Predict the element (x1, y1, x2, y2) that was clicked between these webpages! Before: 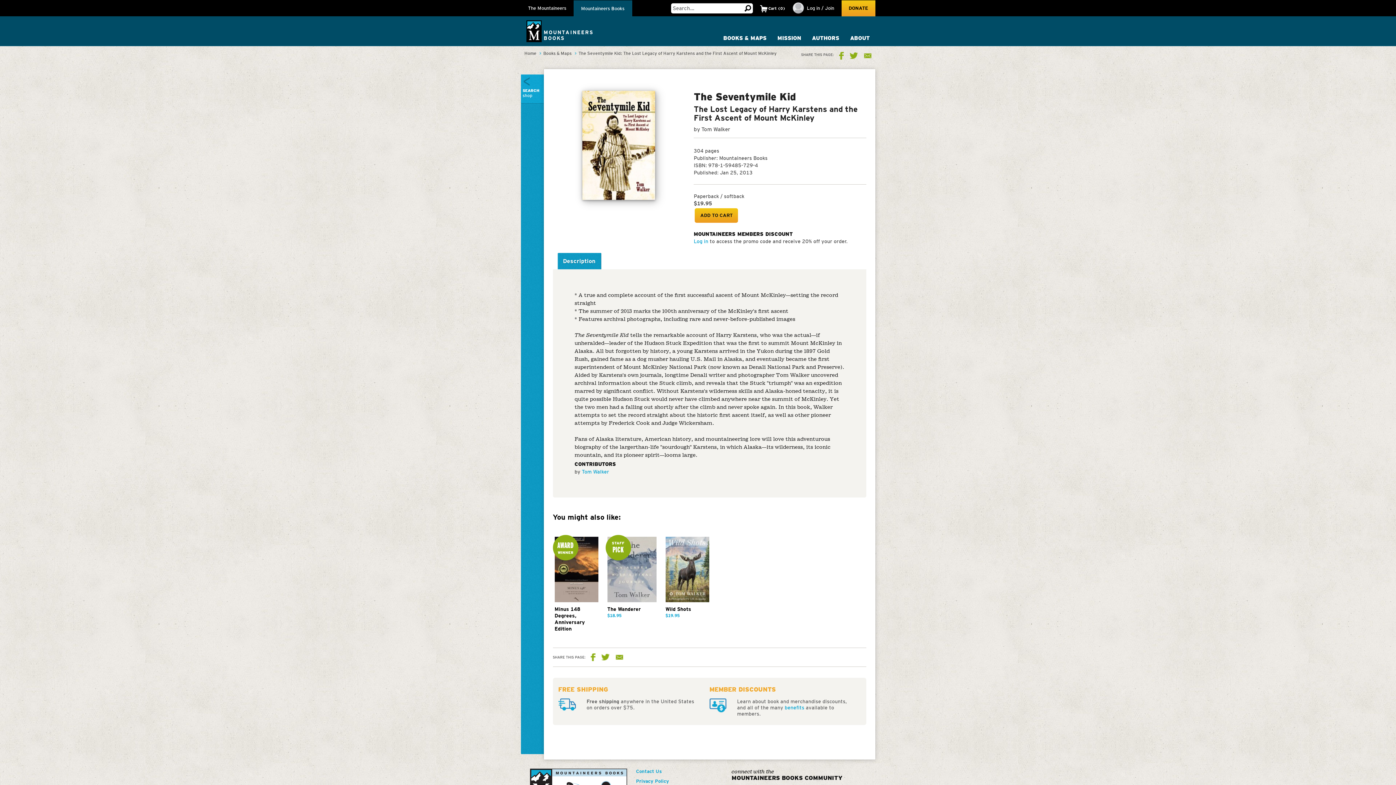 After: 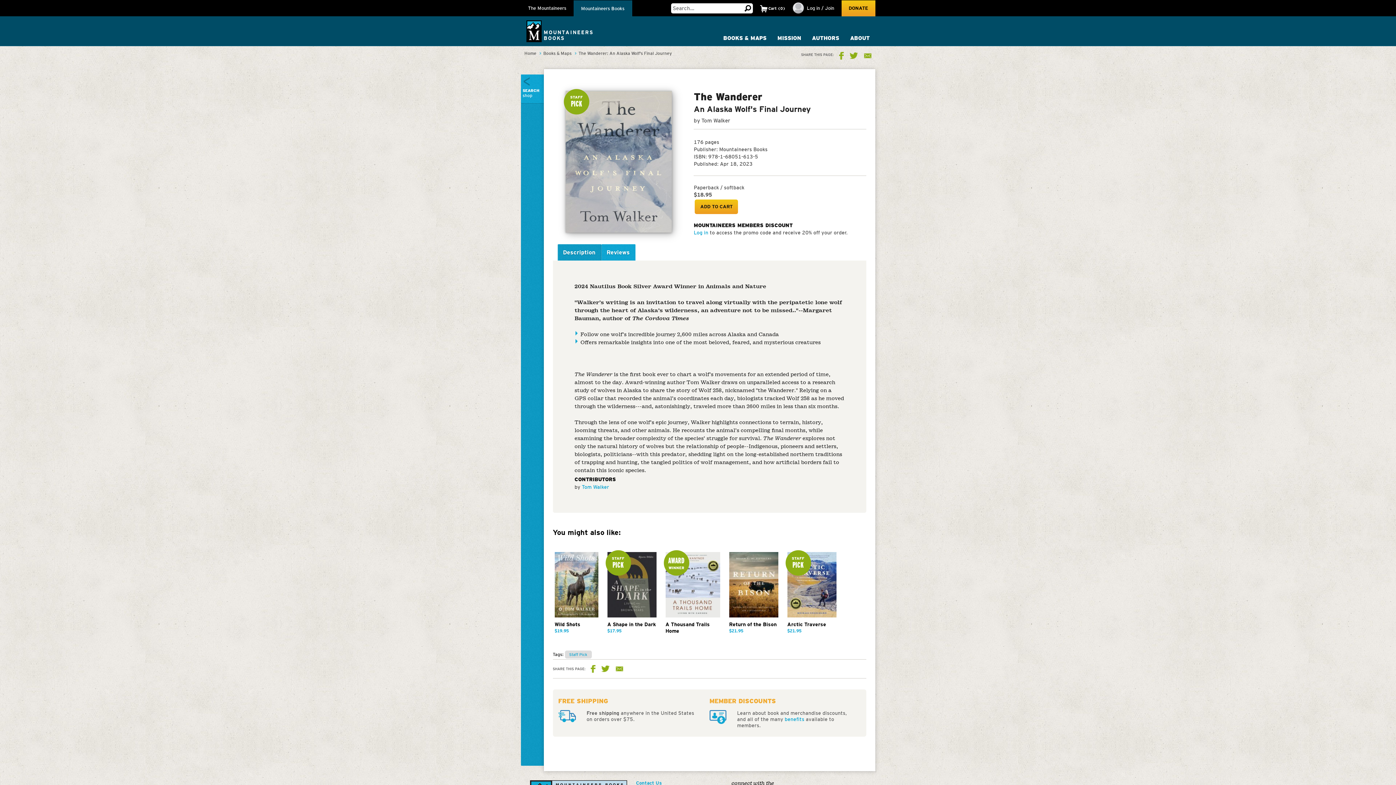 Action: bbox: (607, 537, 656, 639) label: STAFF
PICK
The Wanderer
$18.95